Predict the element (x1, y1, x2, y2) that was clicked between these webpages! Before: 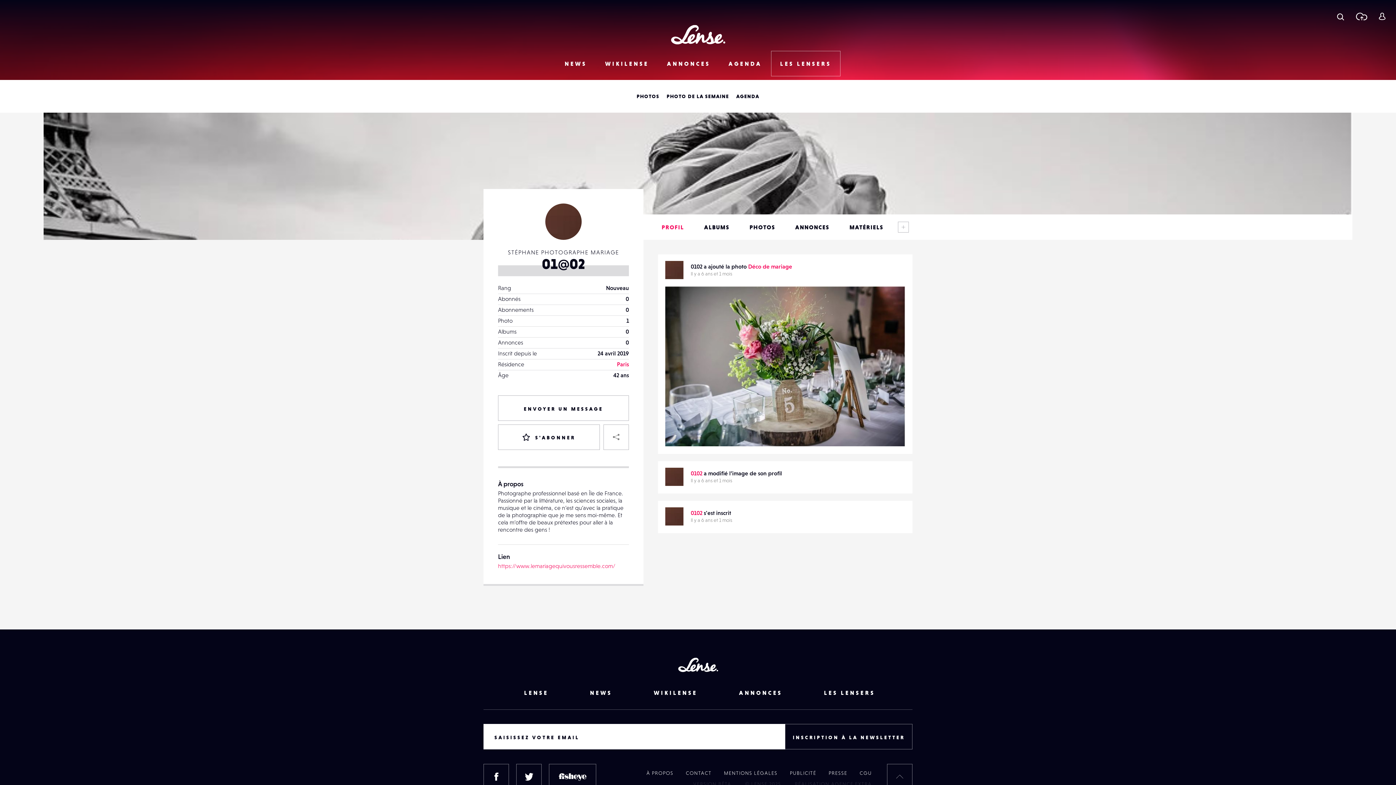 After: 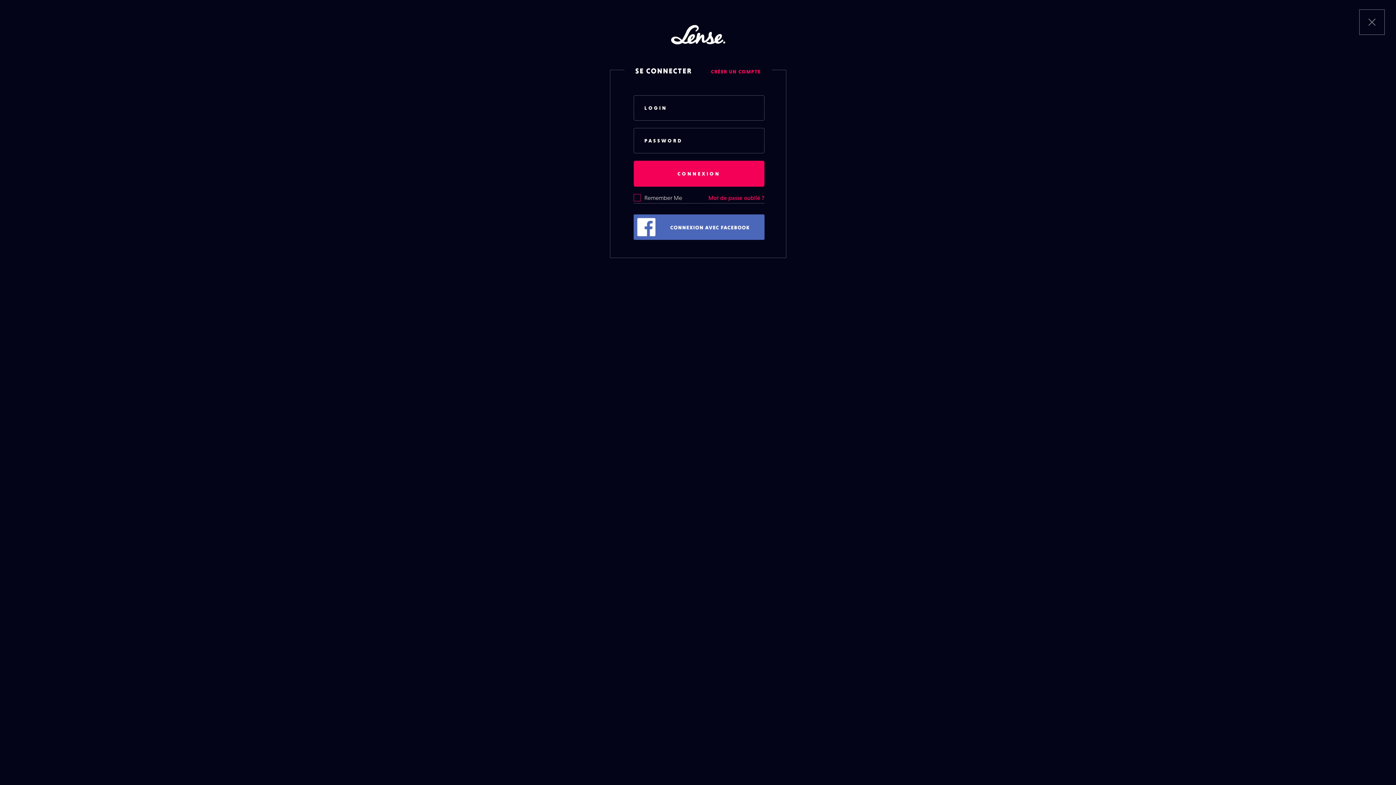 Action: bbox: (498, 395, 629, 421) label: ENVOYER UN MESSAGE